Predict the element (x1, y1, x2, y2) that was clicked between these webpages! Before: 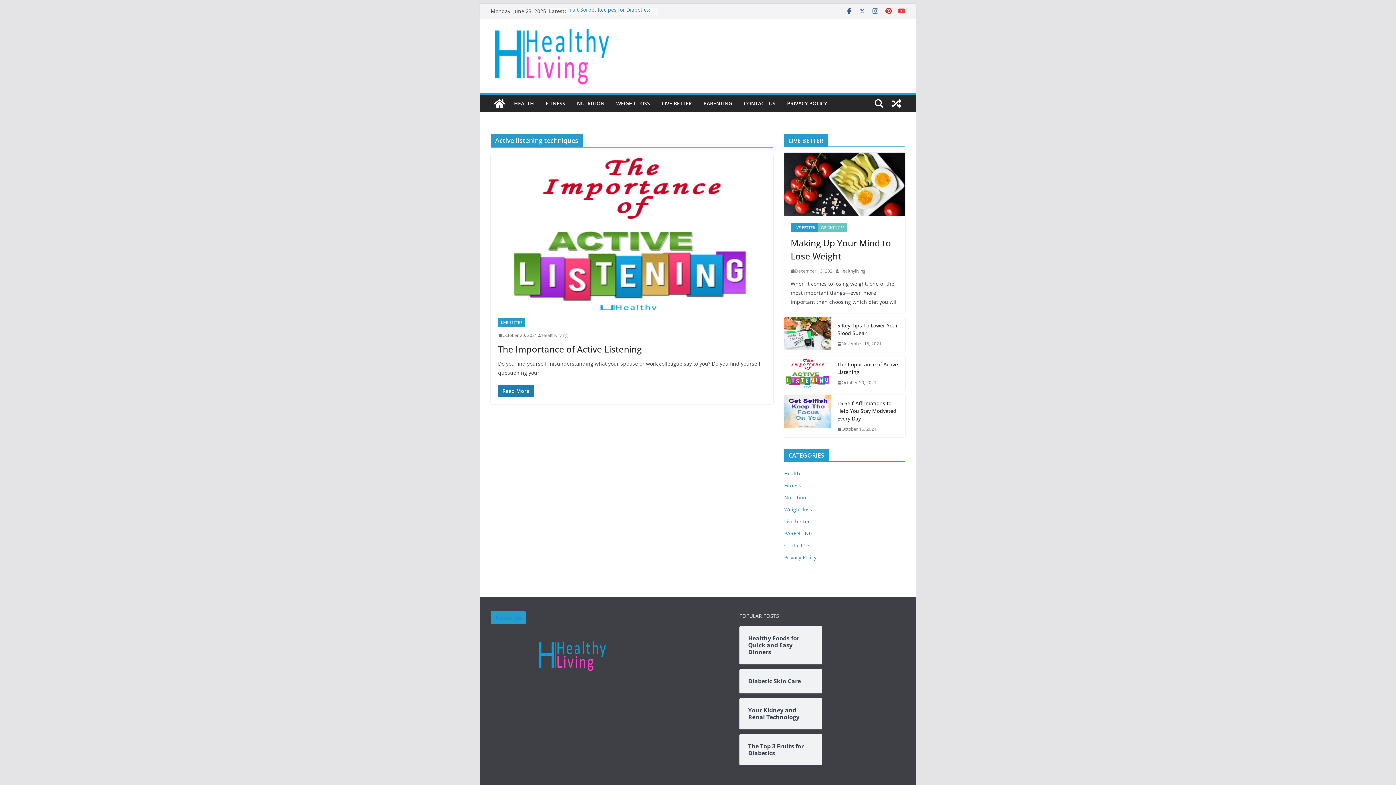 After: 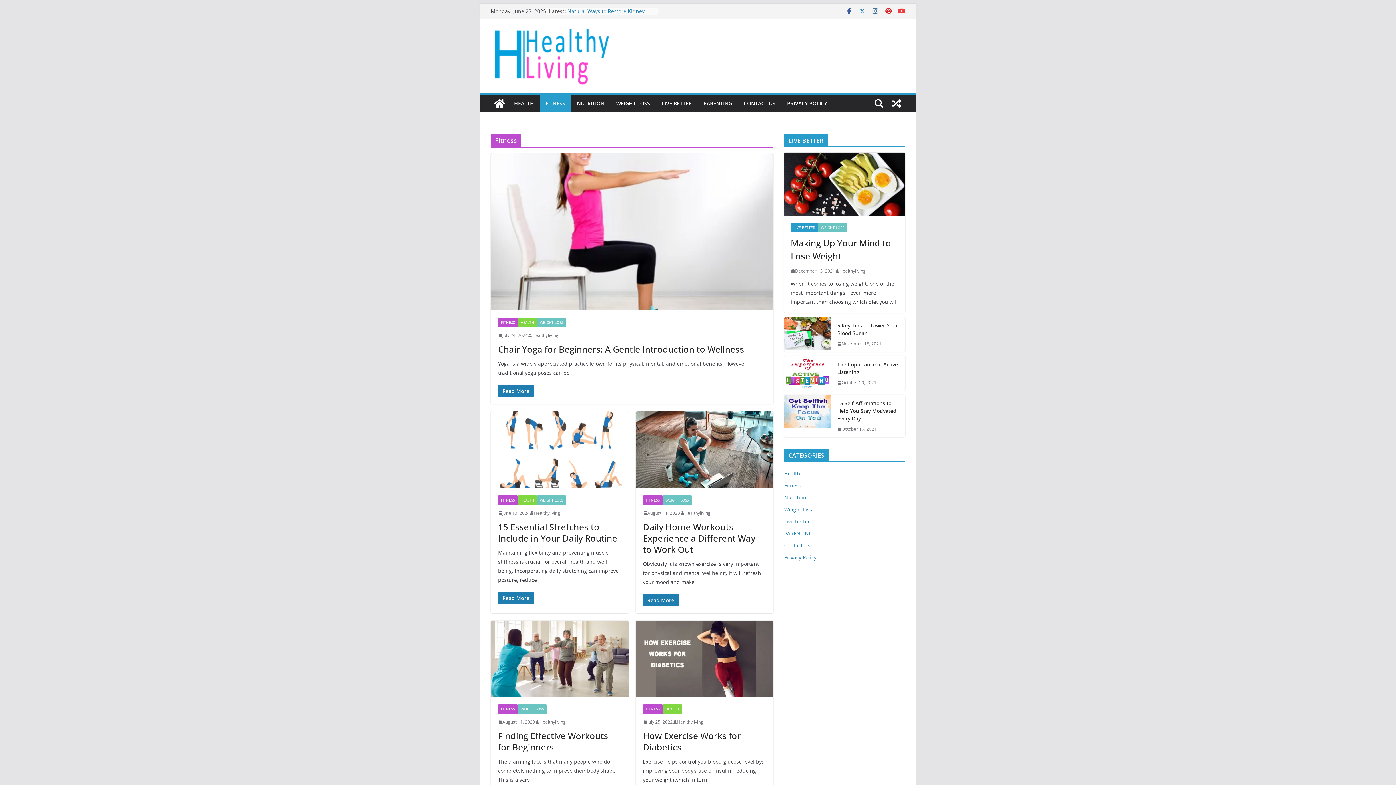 Action: bbox: (784, 482, 801, 489) label: Fitness